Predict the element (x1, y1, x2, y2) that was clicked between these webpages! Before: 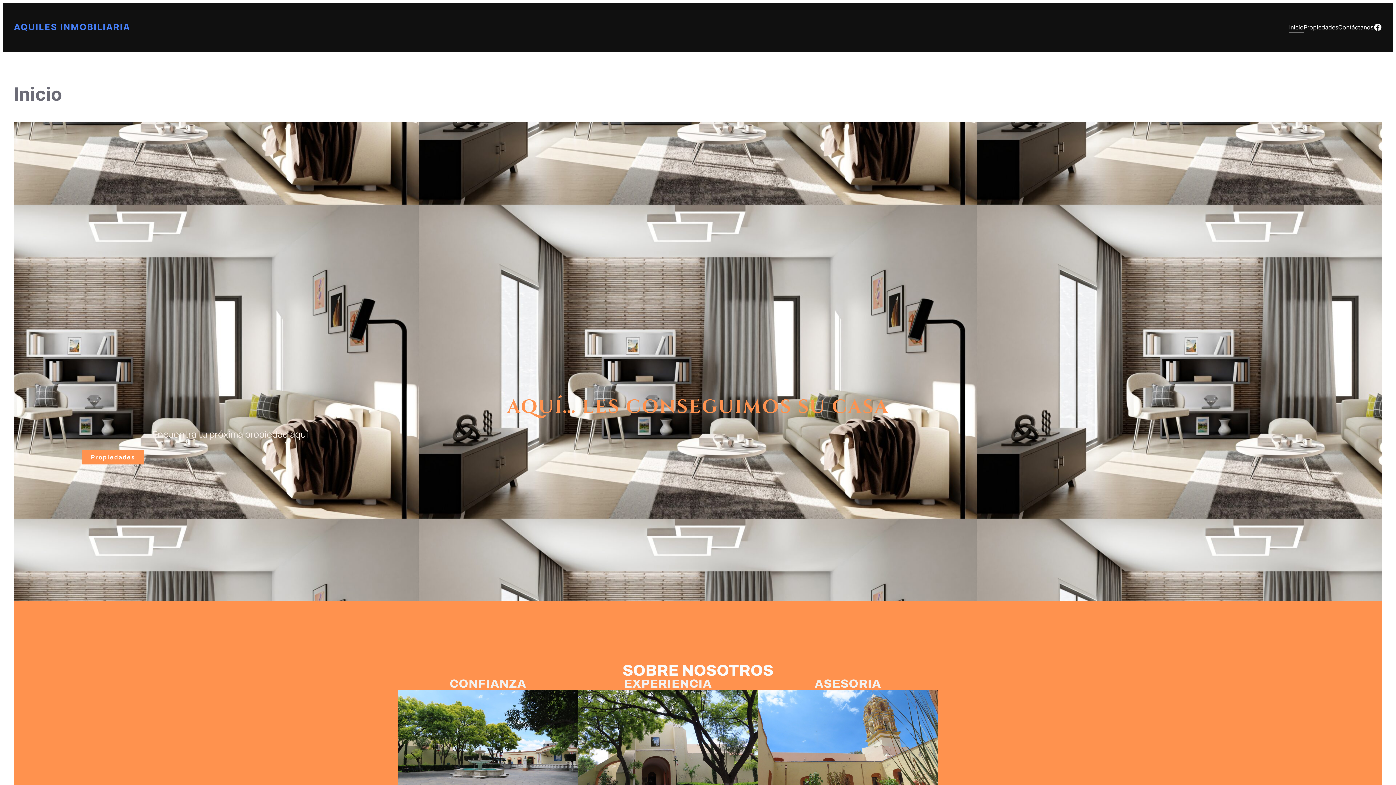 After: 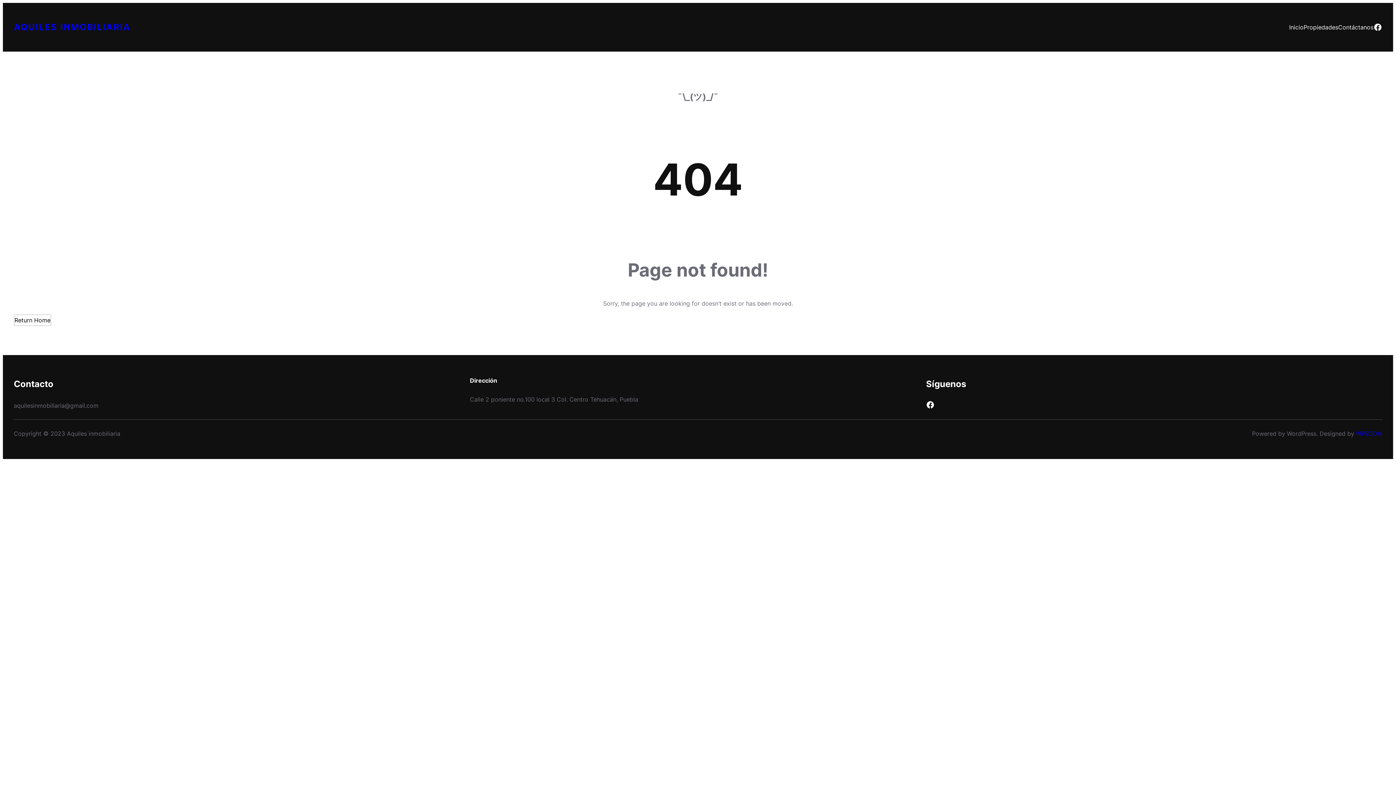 Action: label: Propiedades bbox: (1304, 22, 1338, 32)